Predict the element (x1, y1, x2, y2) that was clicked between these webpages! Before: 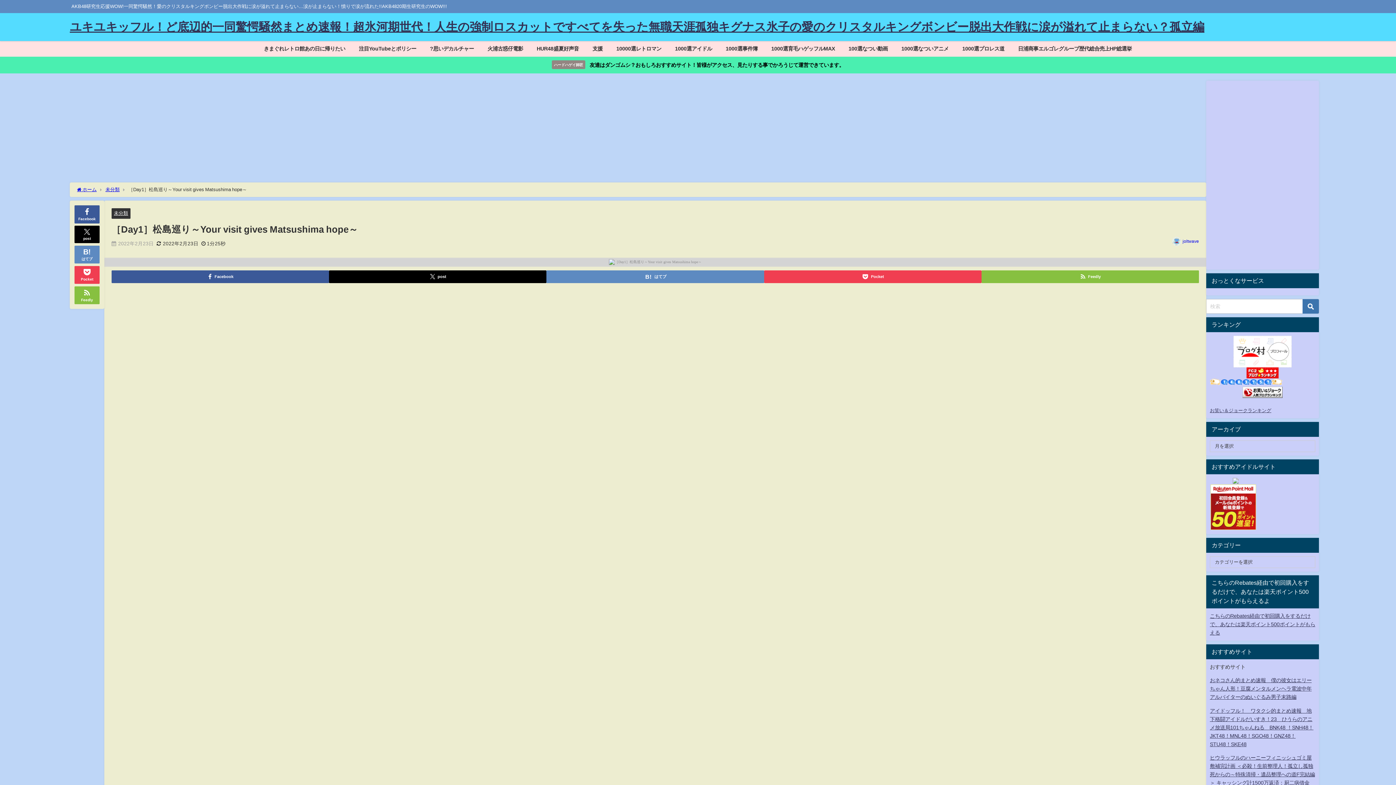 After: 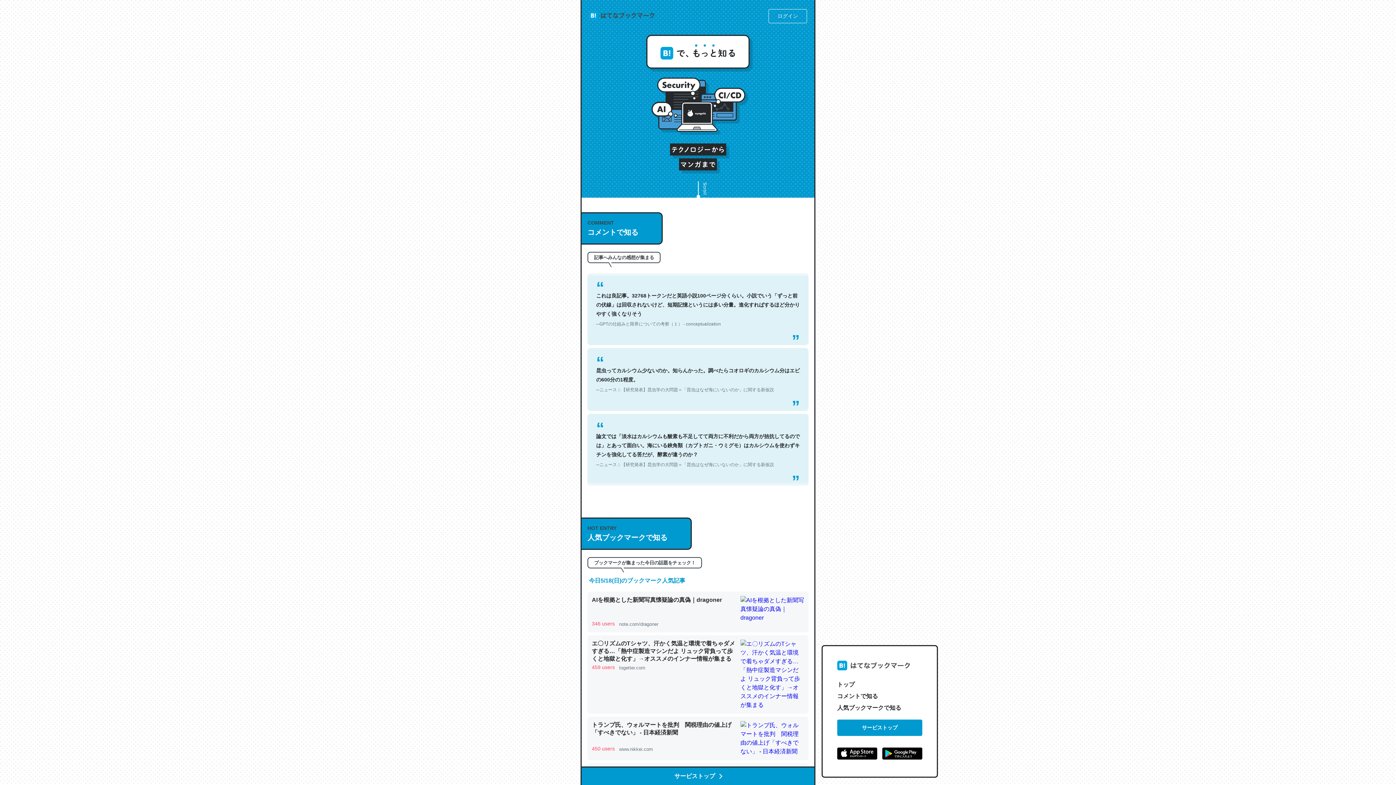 Action: bbox: (546, 270, 764, 283) label: はてブ